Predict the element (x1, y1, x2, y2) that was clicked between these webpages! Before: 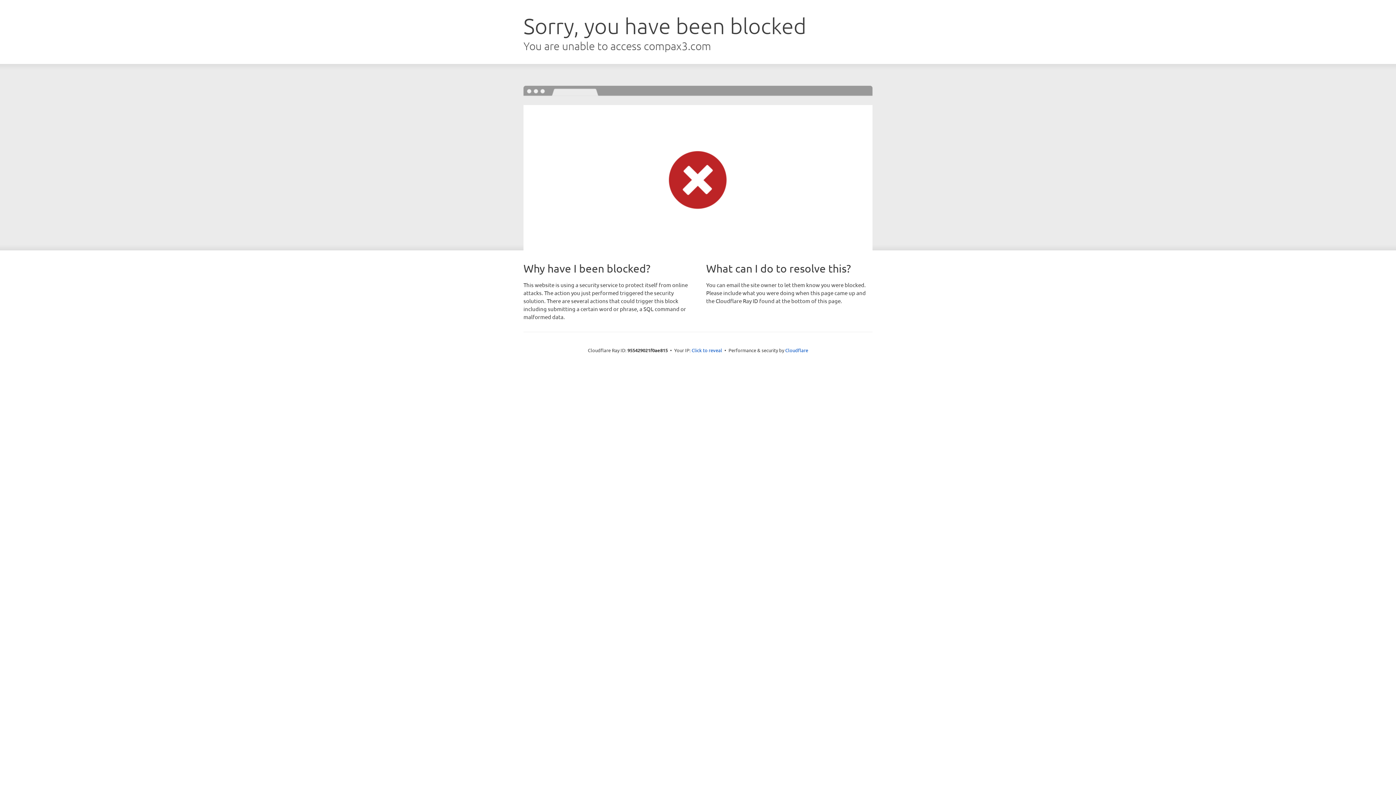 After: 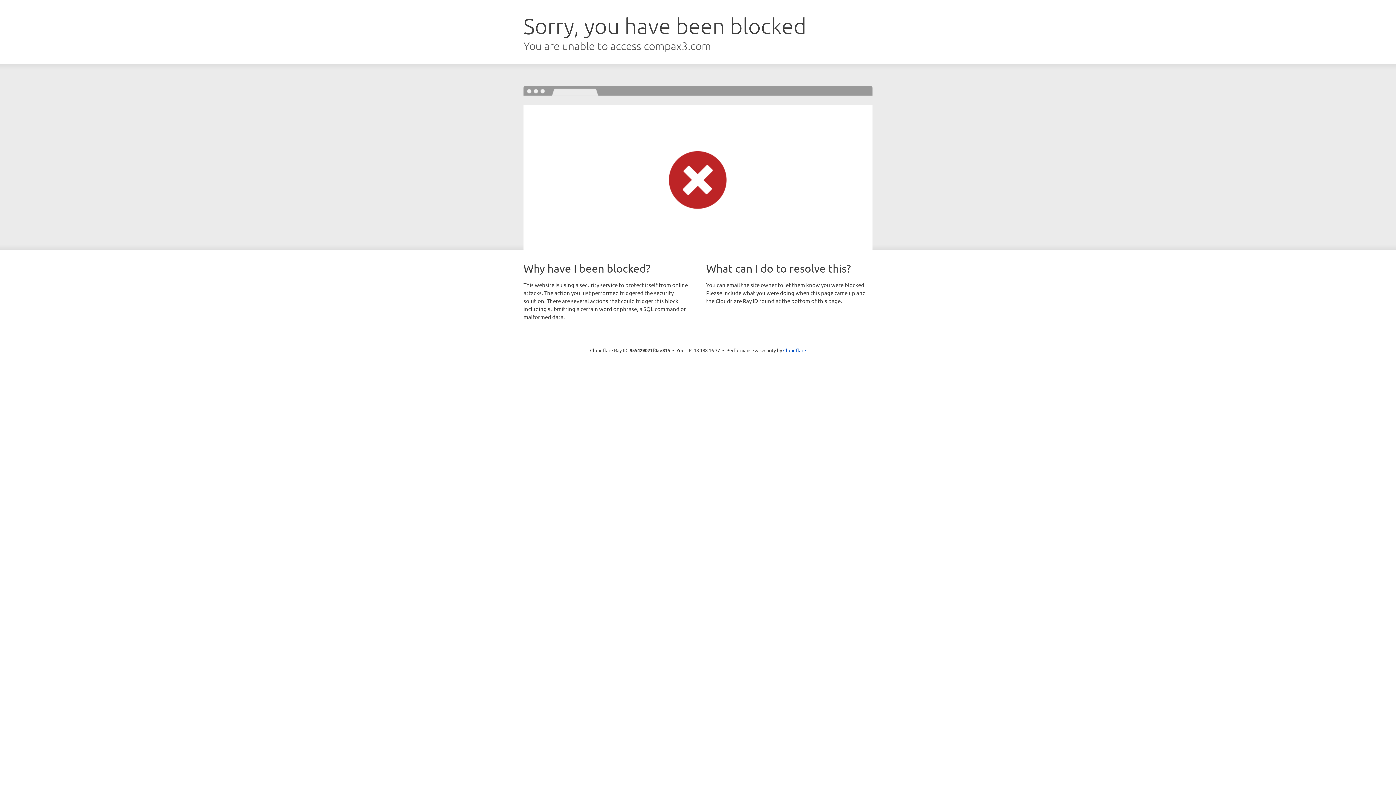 Action: bbox: (691, 346, 722, 353) label: Click to reveal